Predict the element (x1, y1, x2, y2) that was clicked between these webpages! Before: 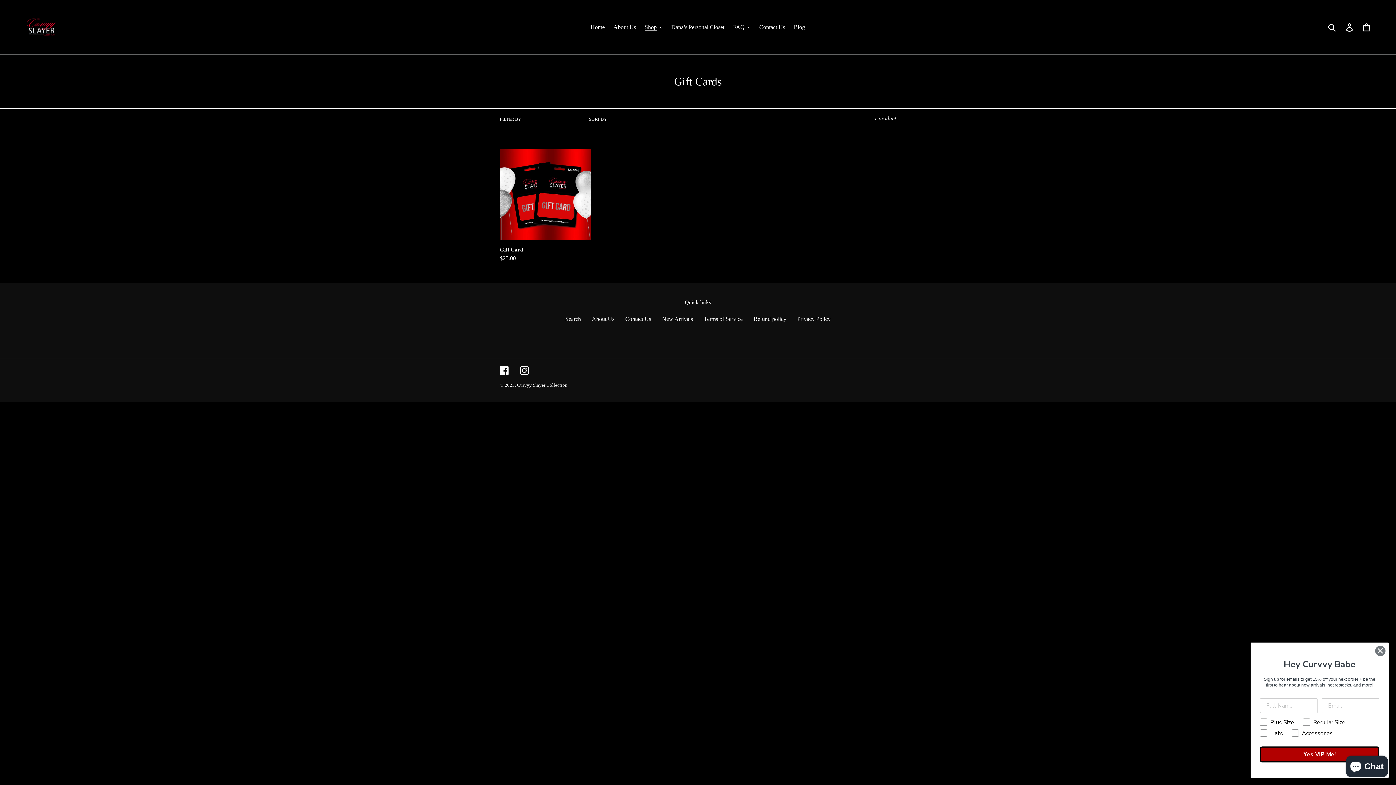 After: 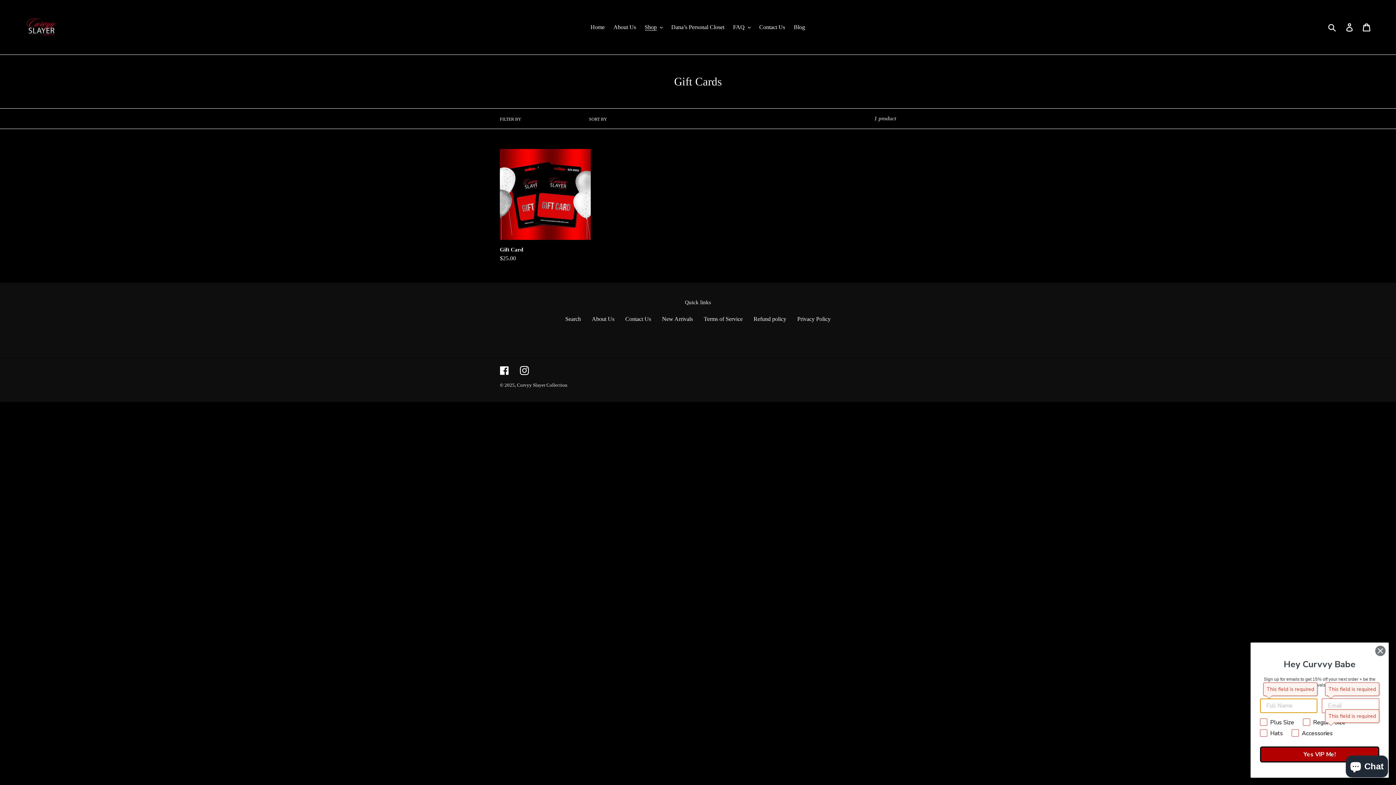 Action: bbox: (1260, 746, 1379, 762) label: Yes VIP Me!